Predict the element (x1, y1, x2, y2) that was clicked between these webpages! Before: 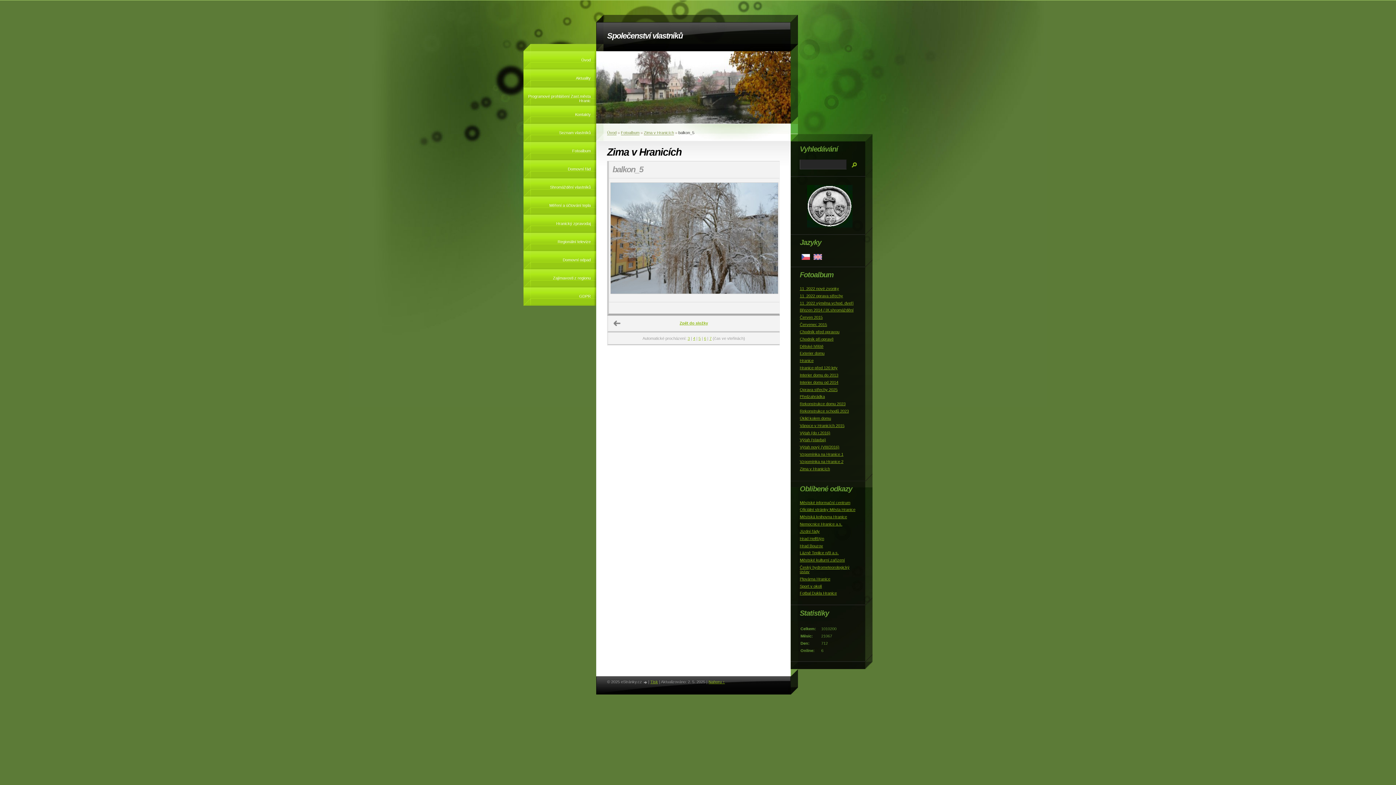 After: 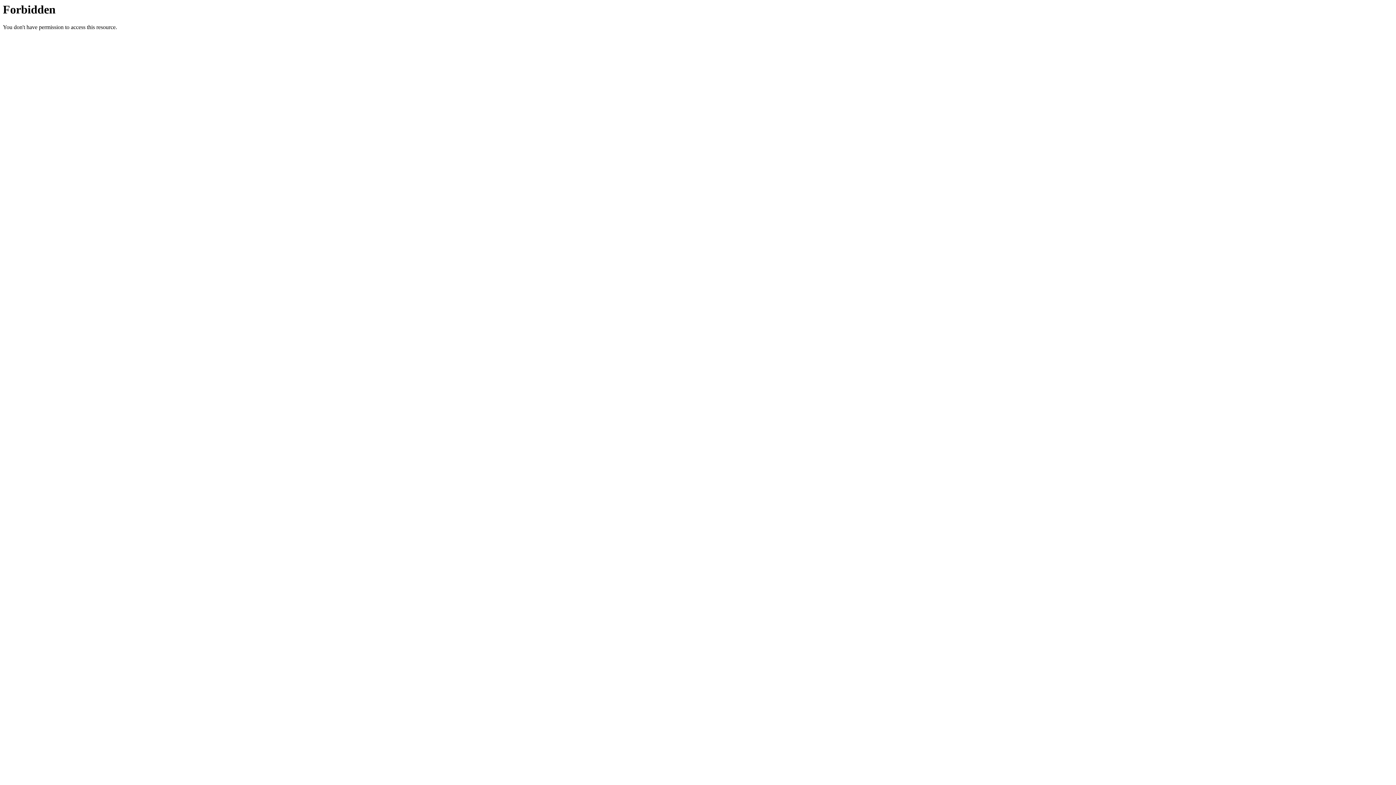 Action: label: Lázně Teplice n/B a.s. bbox: (800, 551, 838, 555)